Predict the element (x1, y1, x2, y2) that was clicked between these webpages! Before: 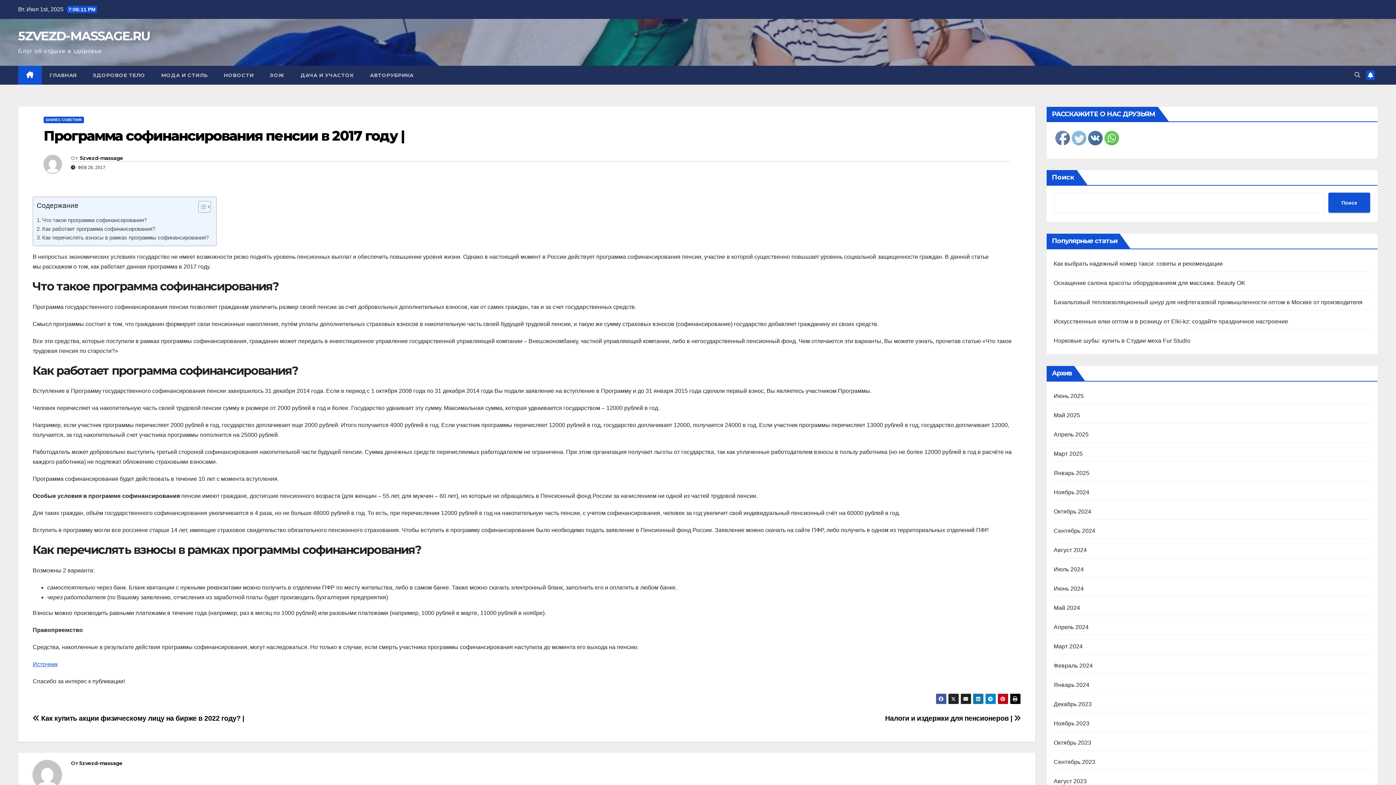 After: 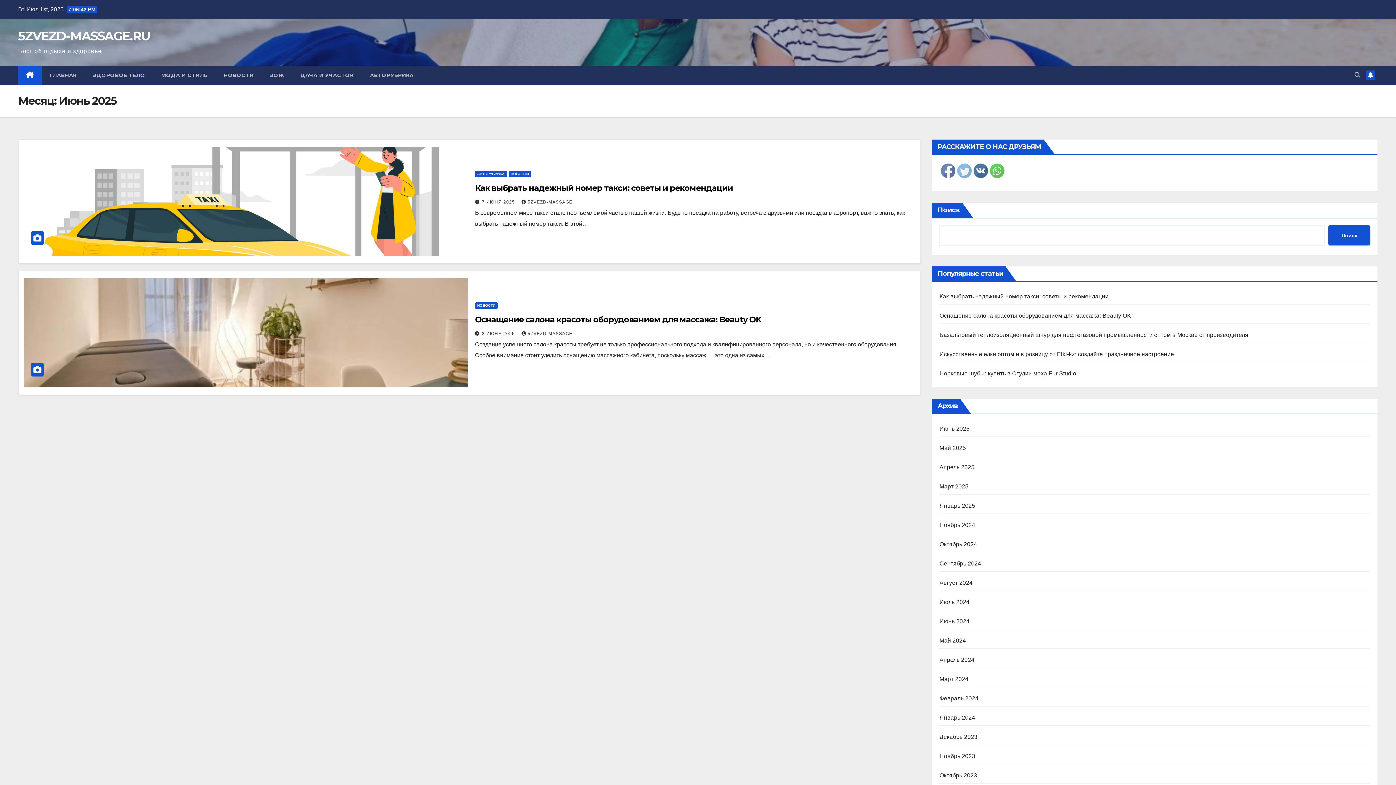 Action: bbox: (1054, 393, 1084, 399) label: Июнь 2025